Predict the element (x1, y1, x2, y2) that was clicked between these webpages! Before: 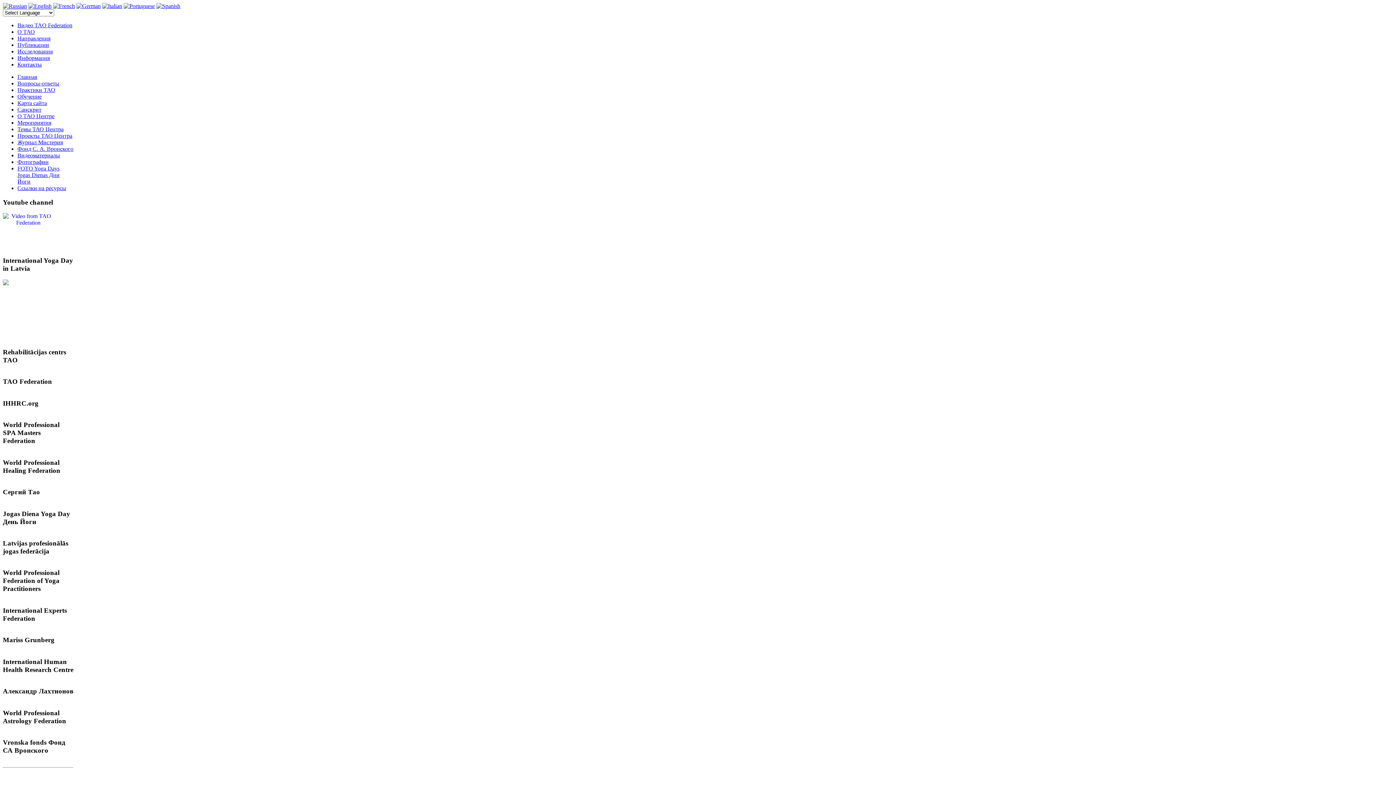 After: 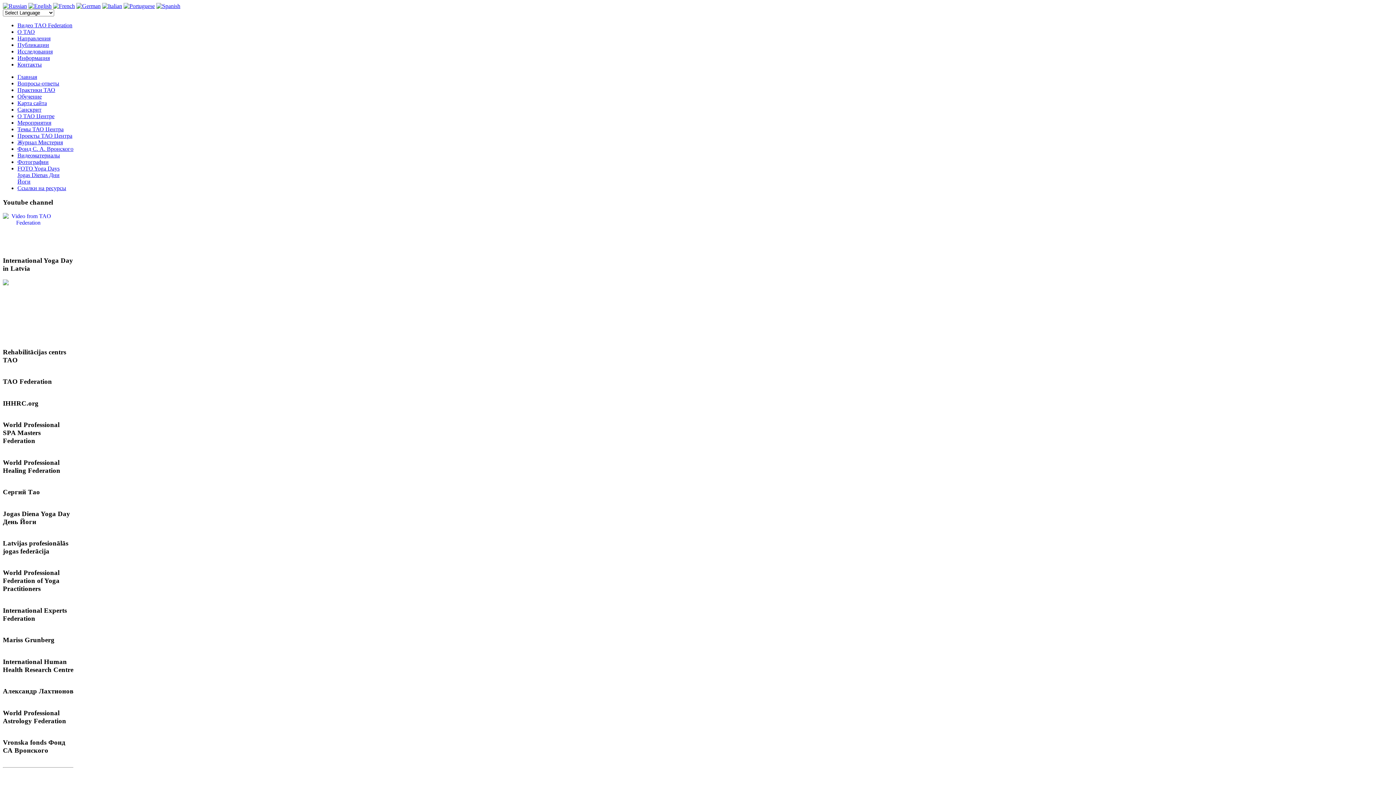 Action: bbox: (17, 41, 49, 48) label: Публикации